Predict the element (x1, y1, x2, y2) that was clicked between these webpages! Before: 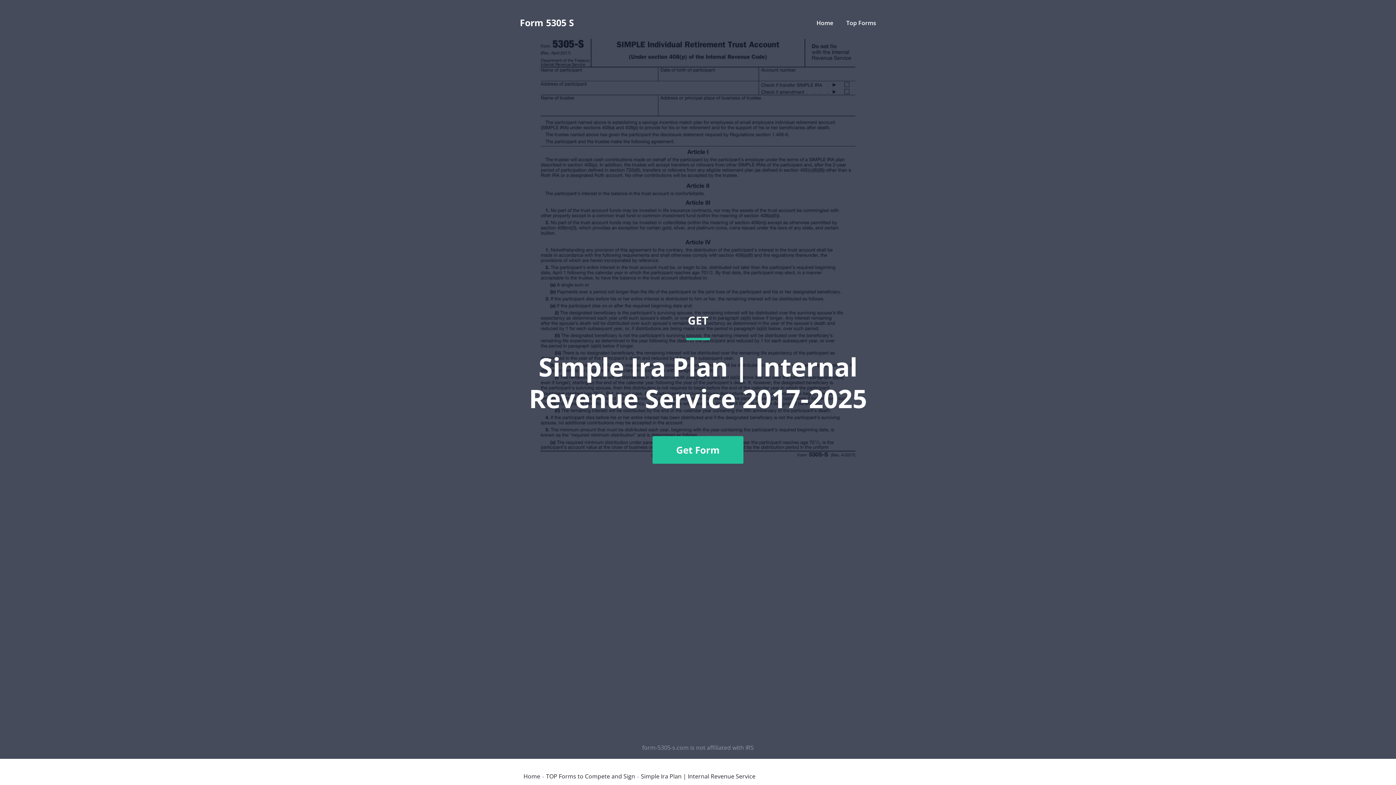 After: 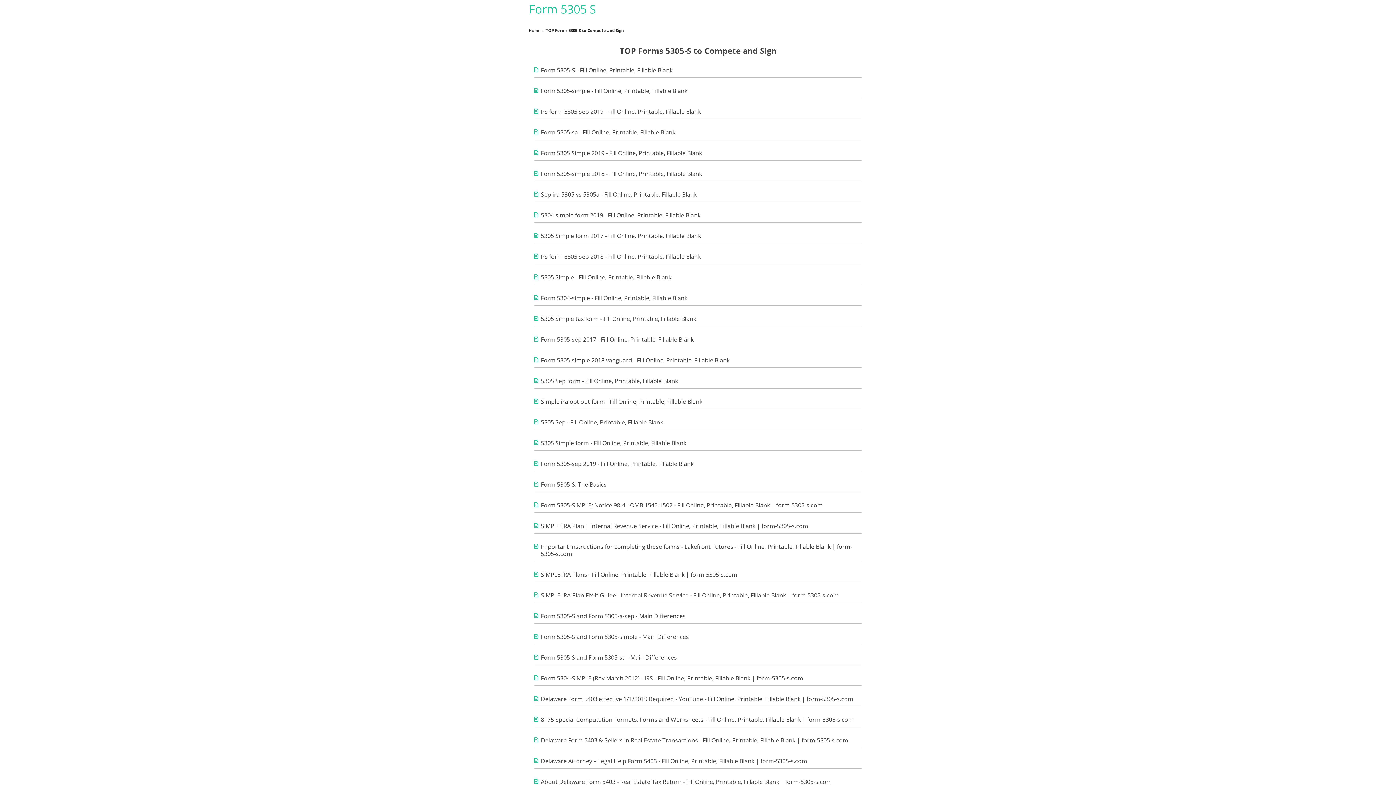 Action: bbox: (846, 18, 876, 26) label: Top Forms